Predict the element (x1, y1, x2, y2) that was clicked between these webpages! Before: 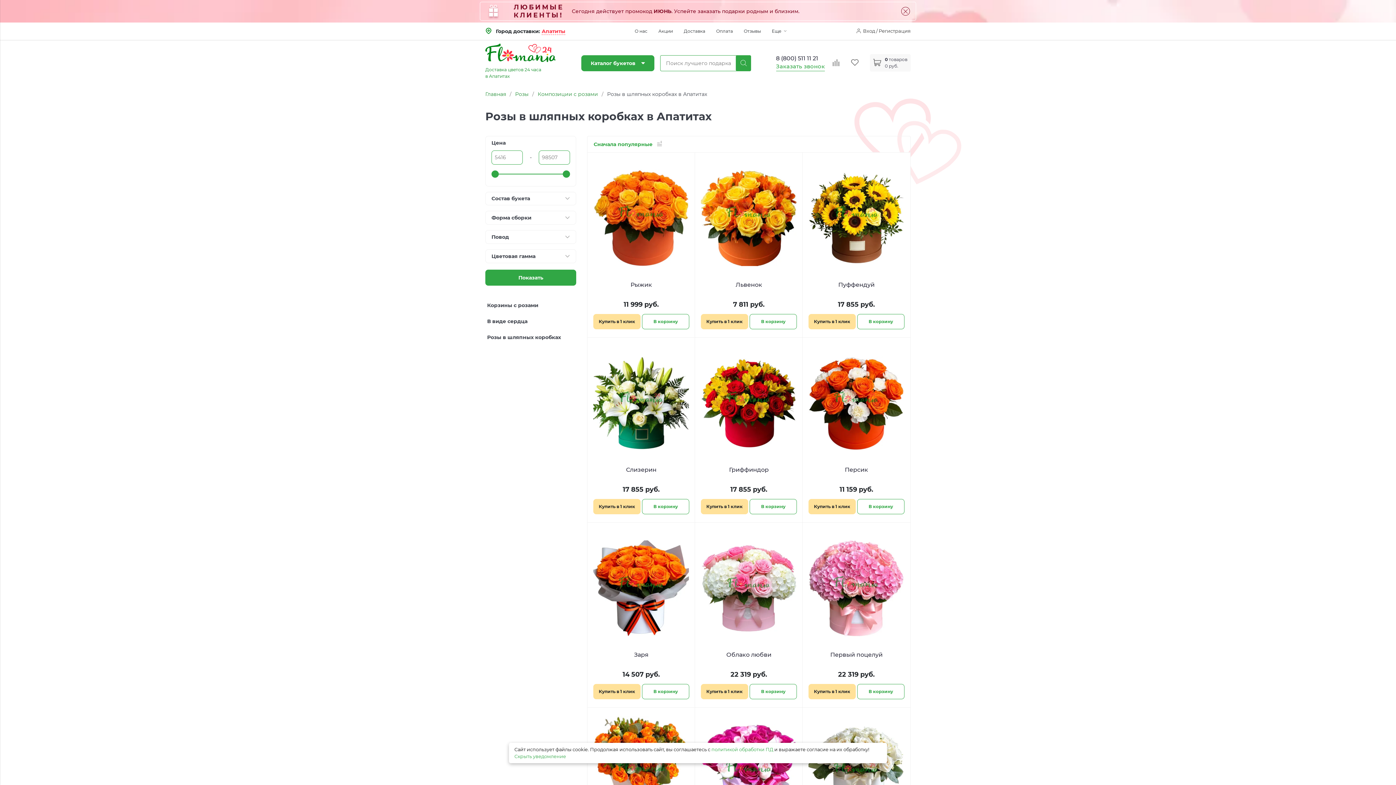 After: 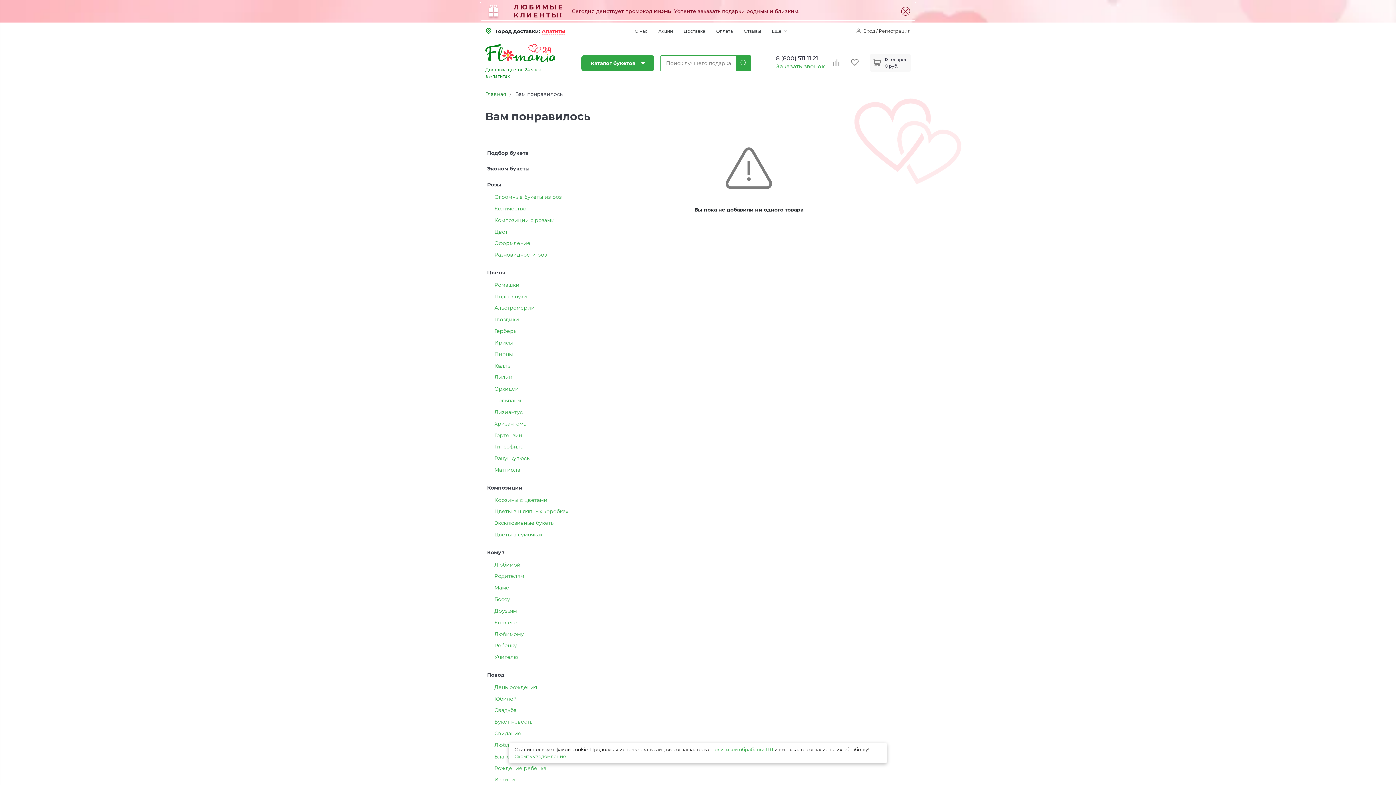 Action: bbox: (851, 54, 870, 61)